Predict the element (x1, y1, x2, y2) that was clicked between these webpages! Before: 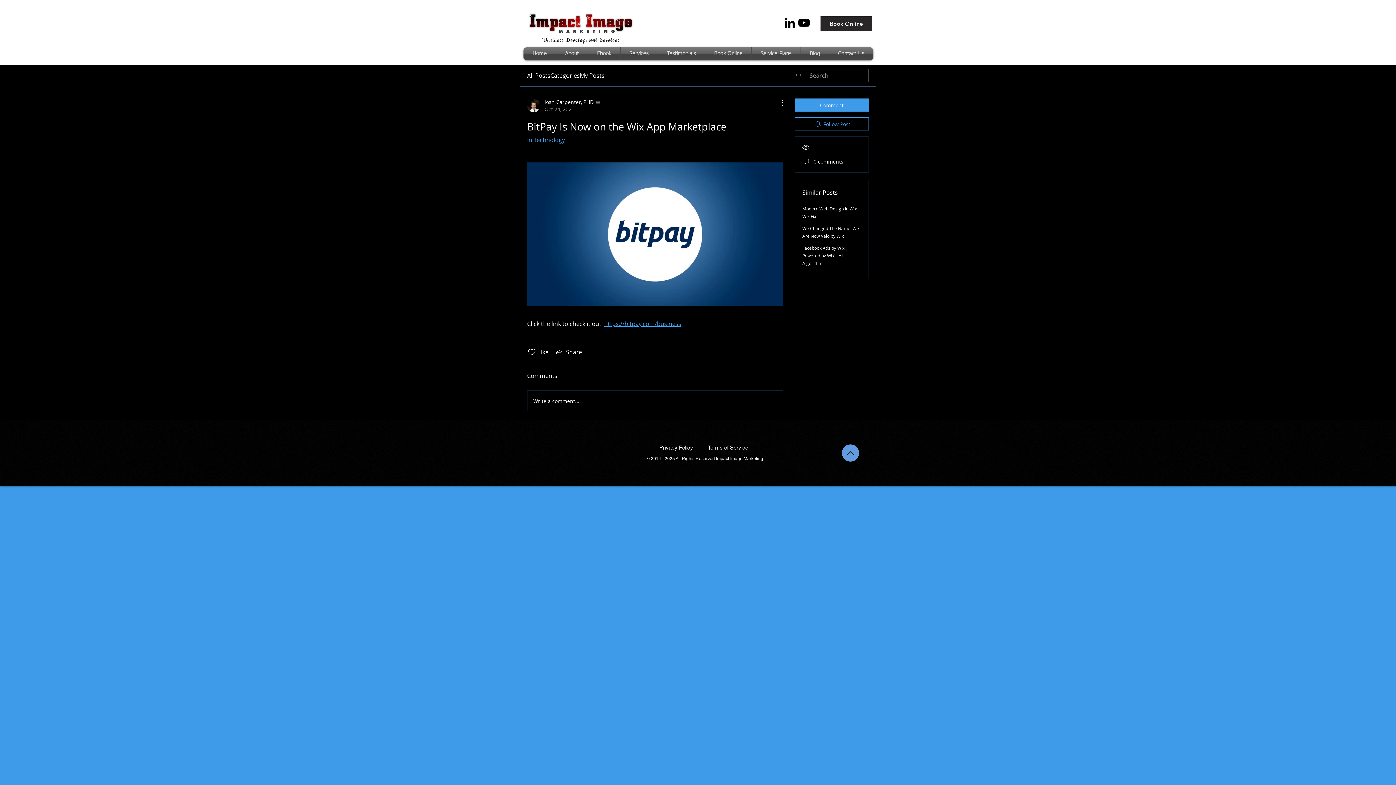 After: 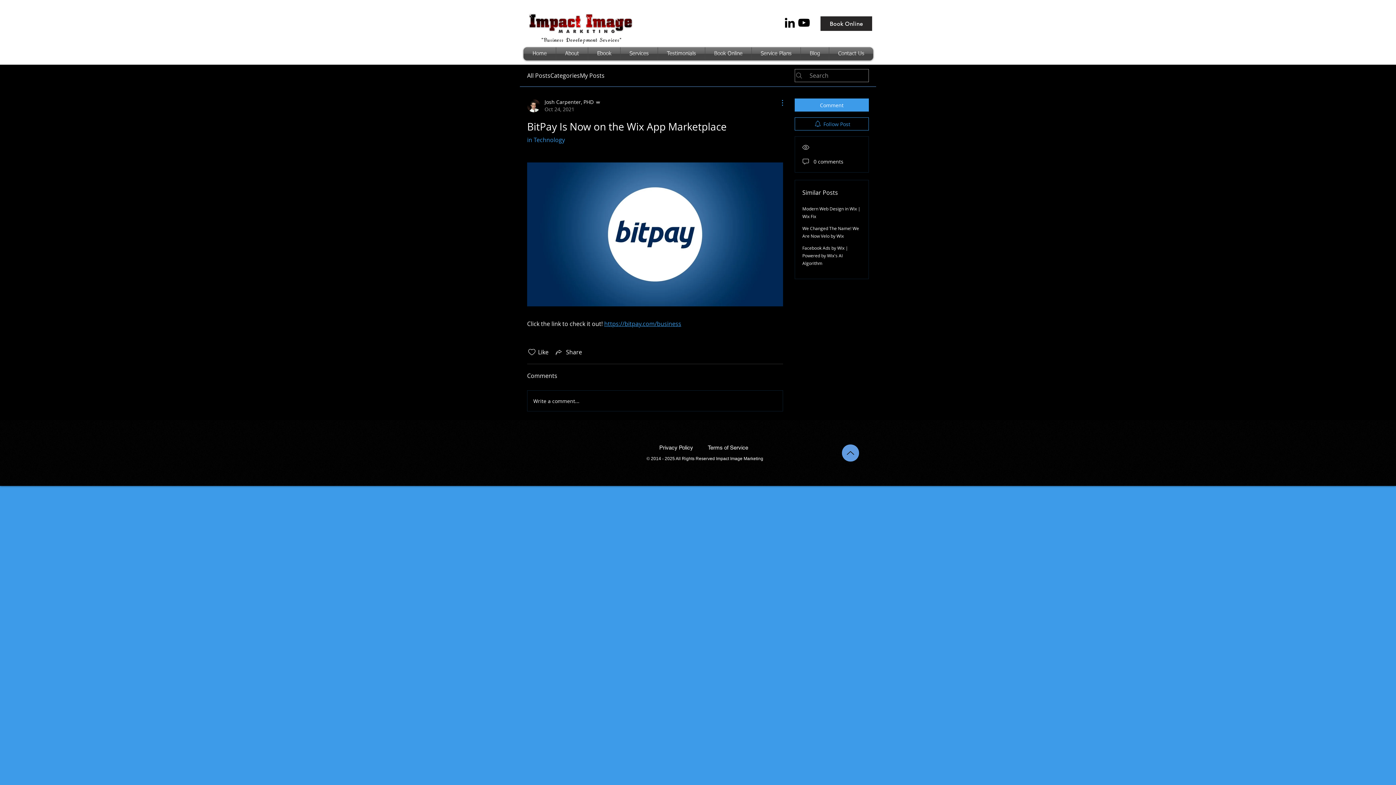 Action: bbox: (774, 98, 783, 107) label: More Actions